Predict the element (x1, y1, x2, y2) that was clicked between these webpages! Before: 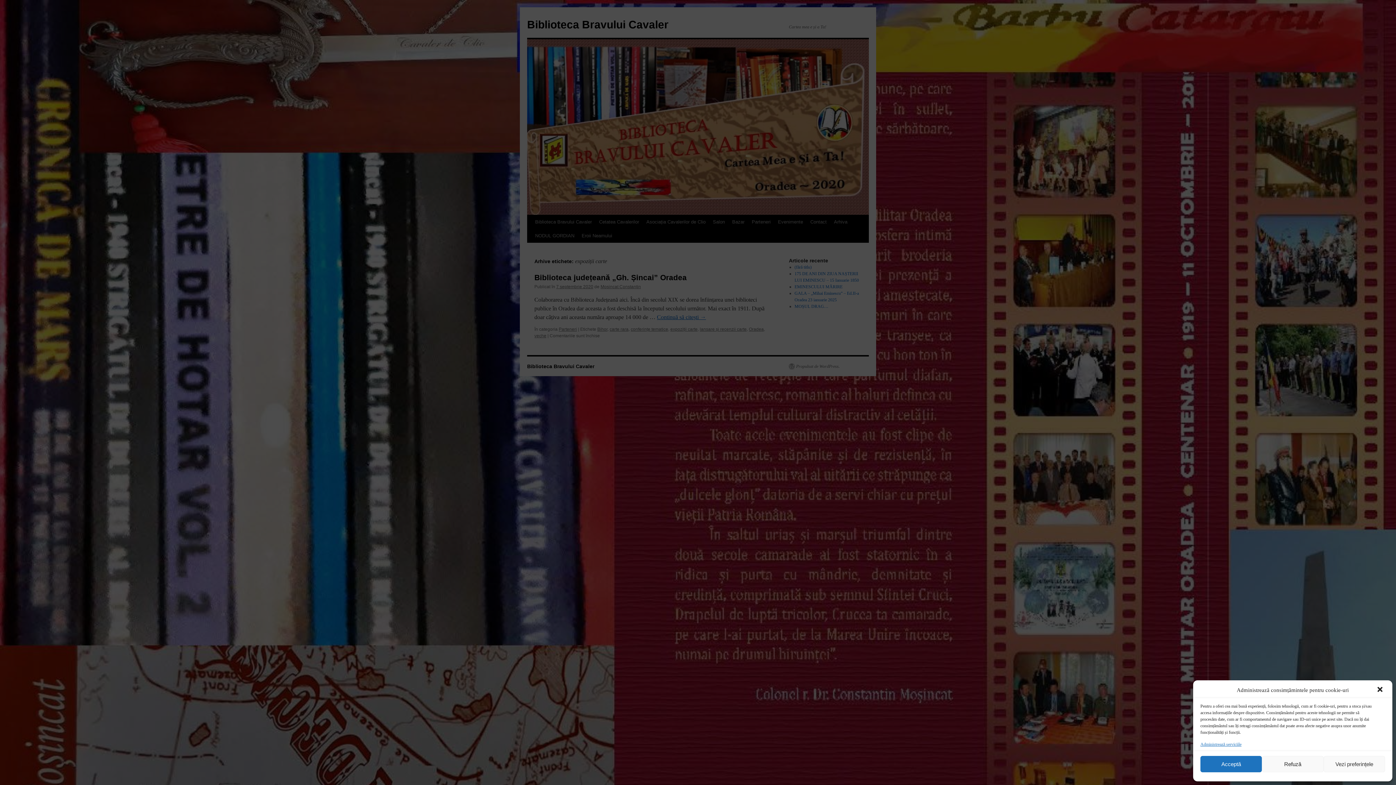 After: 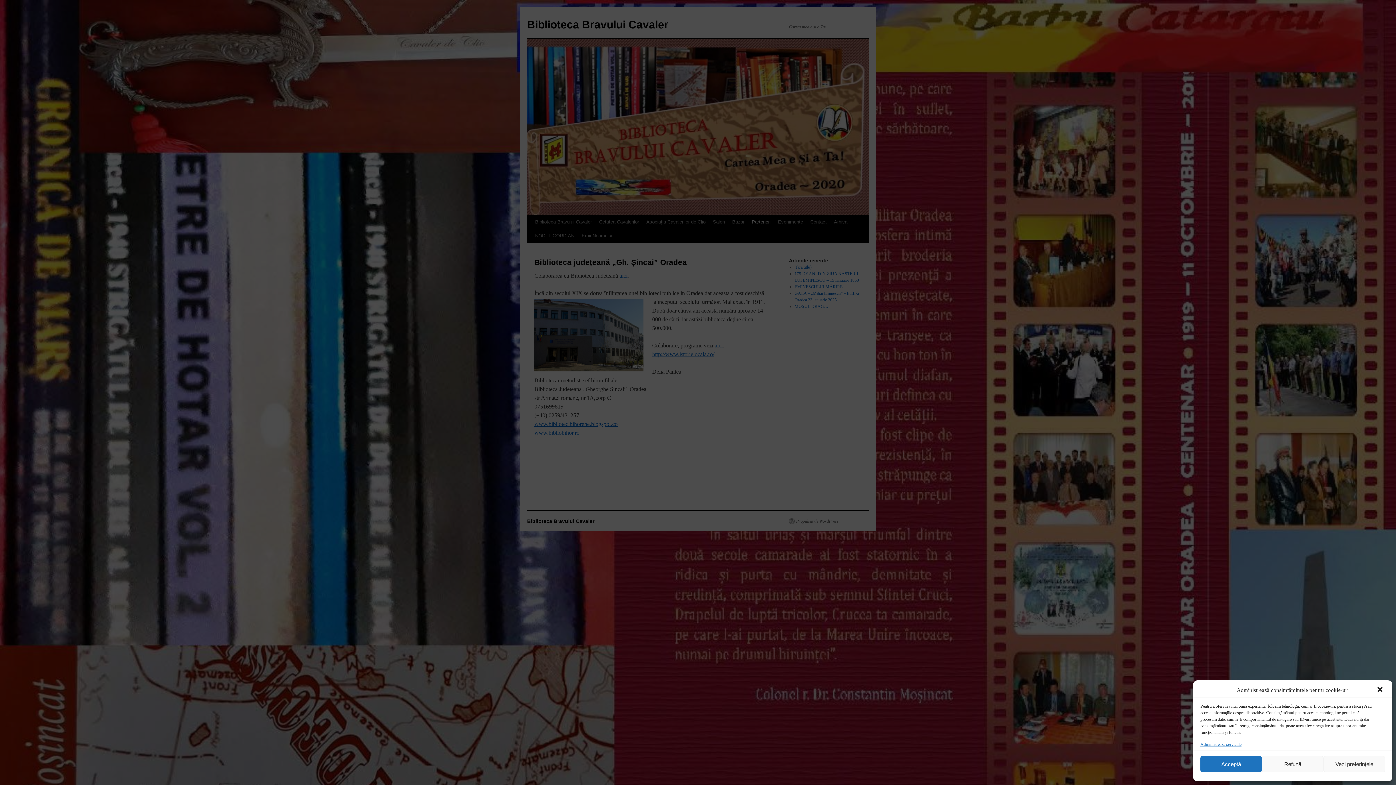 Action: label: Administrează serviciile bbox: (1200, 741, 1241, 748)